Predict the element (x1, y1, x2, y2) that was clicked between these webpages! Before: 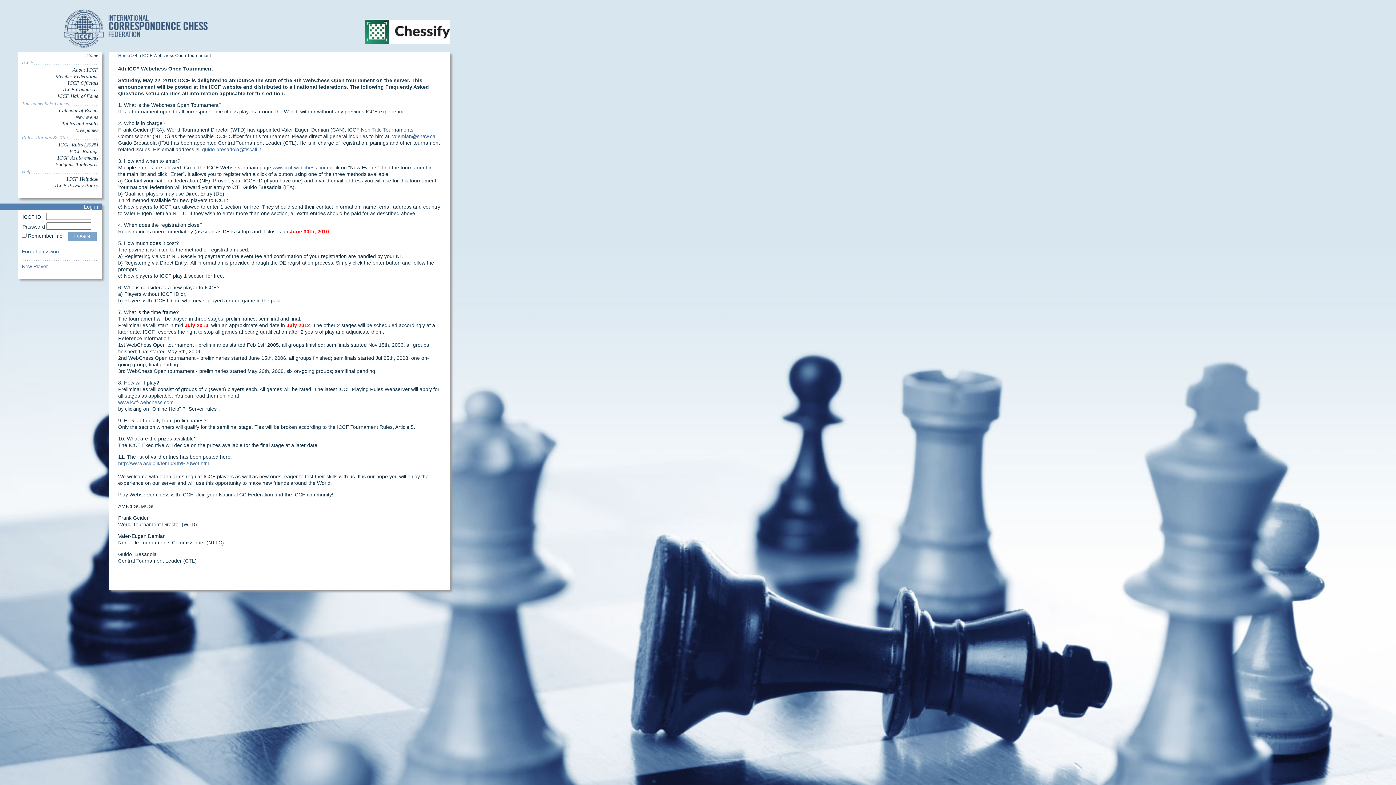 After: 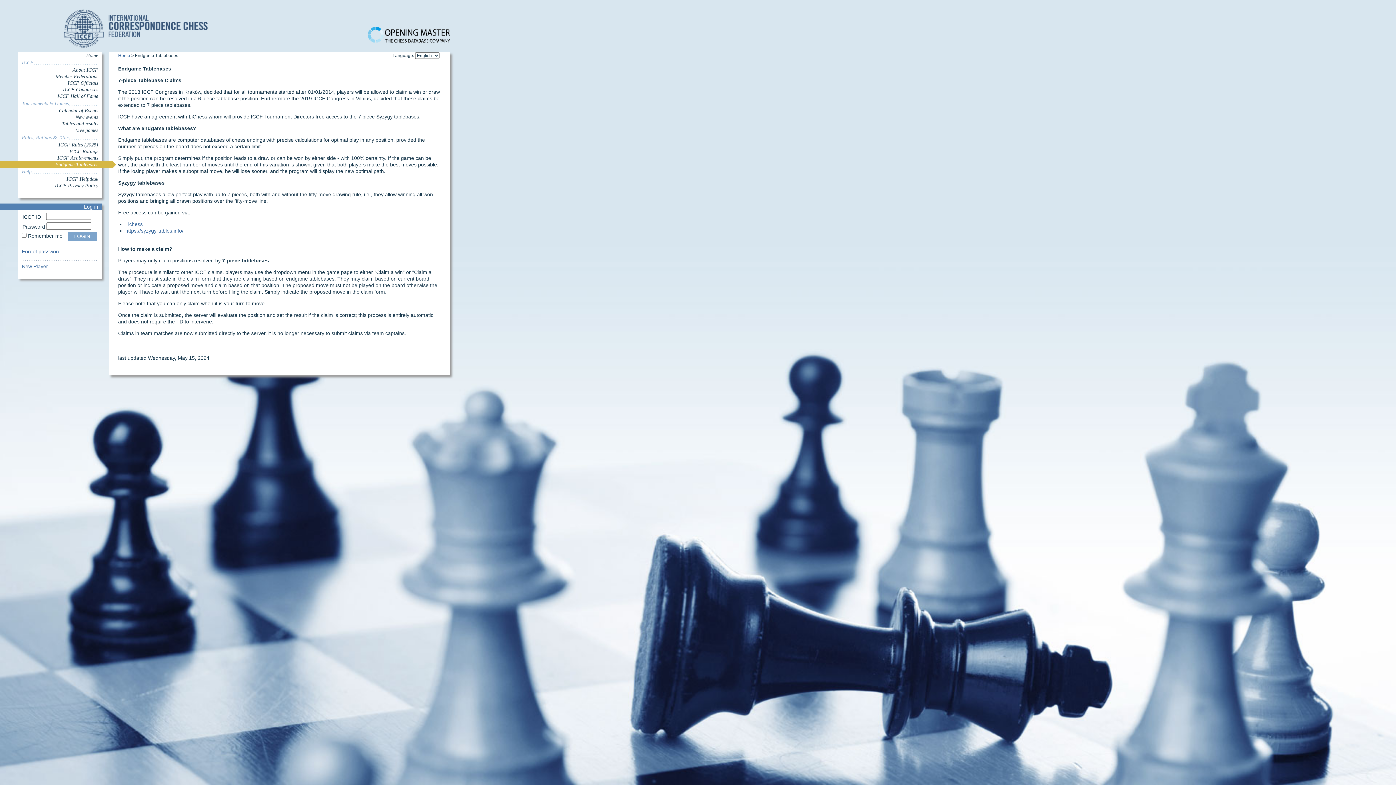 Action: bbox: (21, 161, 98, 168) label: Endgame Tablebases